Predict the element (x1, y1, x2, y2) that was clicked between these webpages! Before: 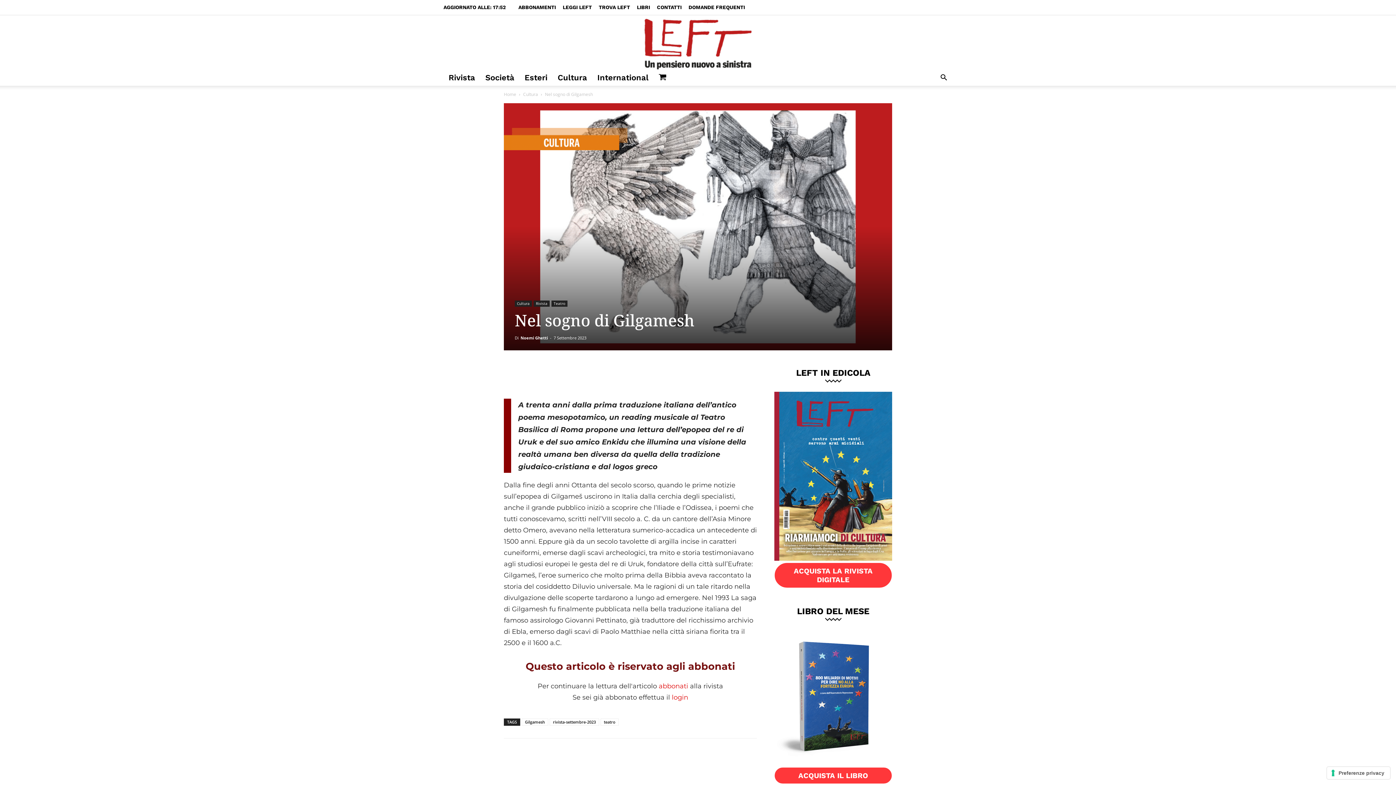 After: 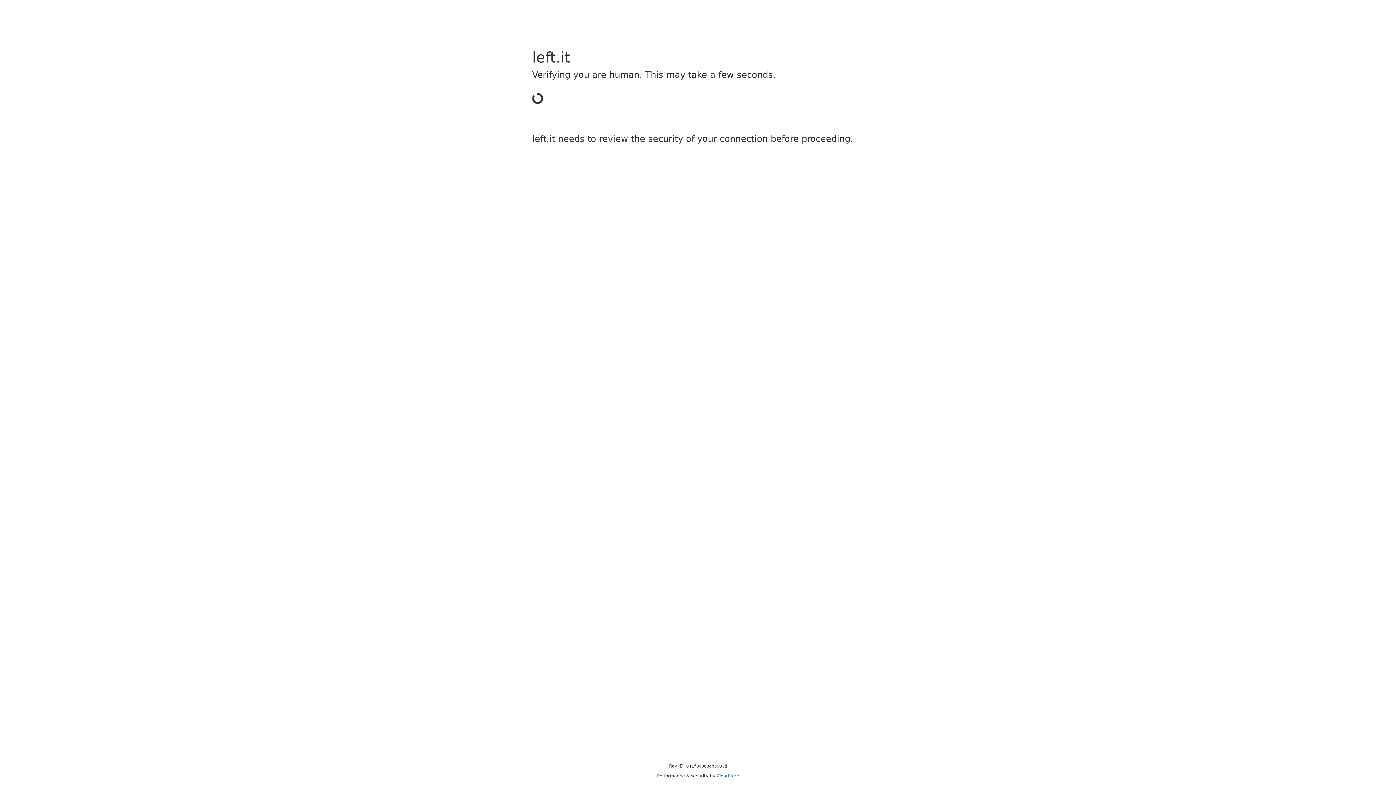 Action: label: Società bbox: (480, 69, 519, 85)